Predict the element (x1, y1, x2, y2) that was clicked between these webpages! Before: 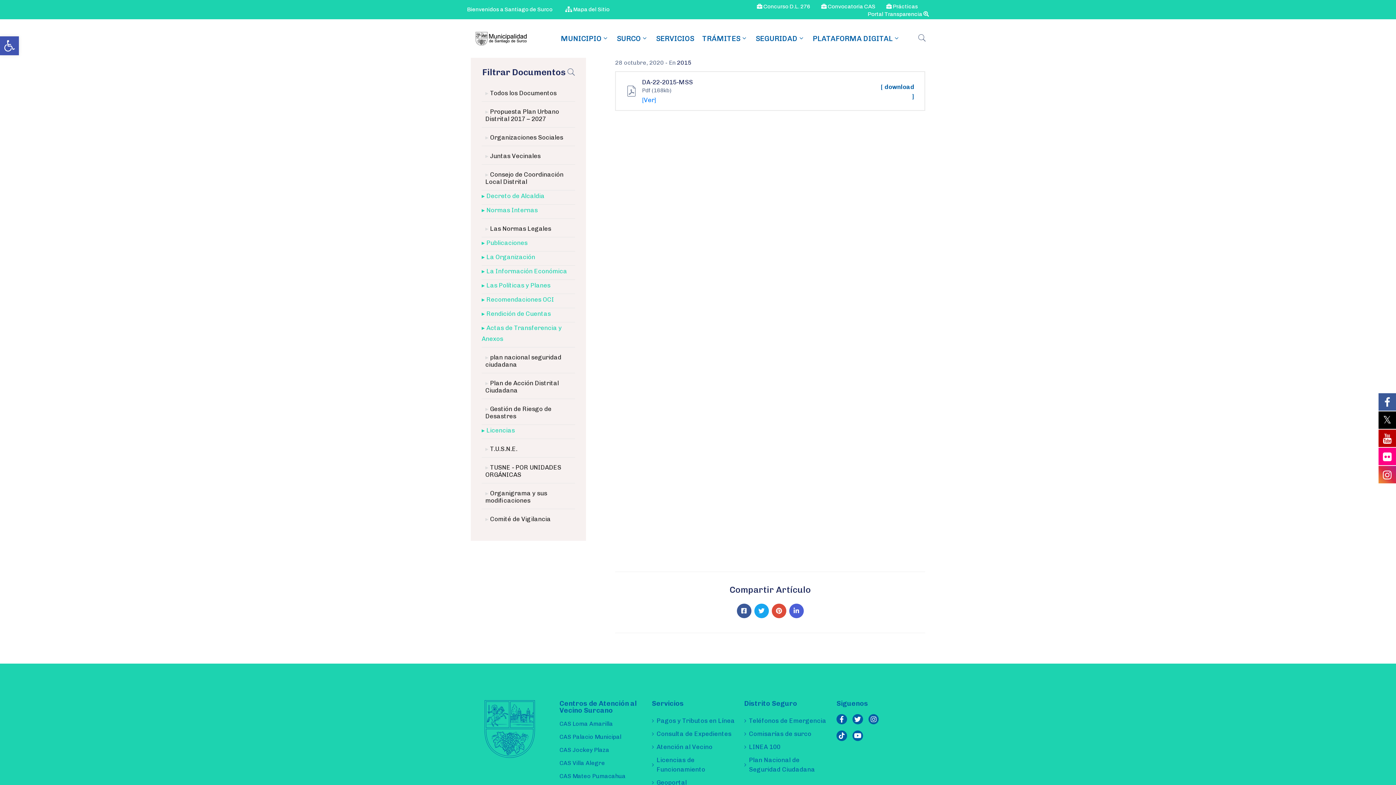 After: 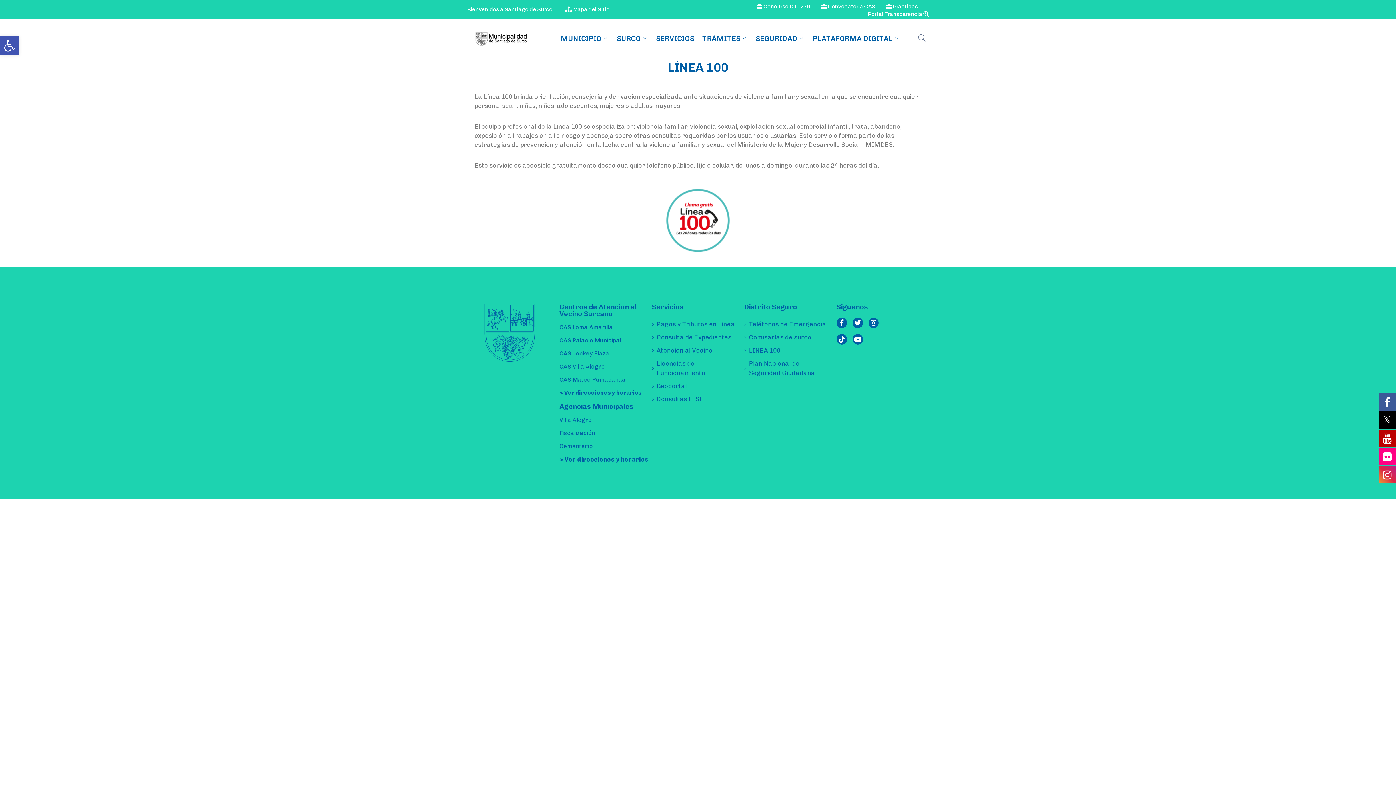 Action: bbox: (744, 740, 827, 753) label: LINEA 100